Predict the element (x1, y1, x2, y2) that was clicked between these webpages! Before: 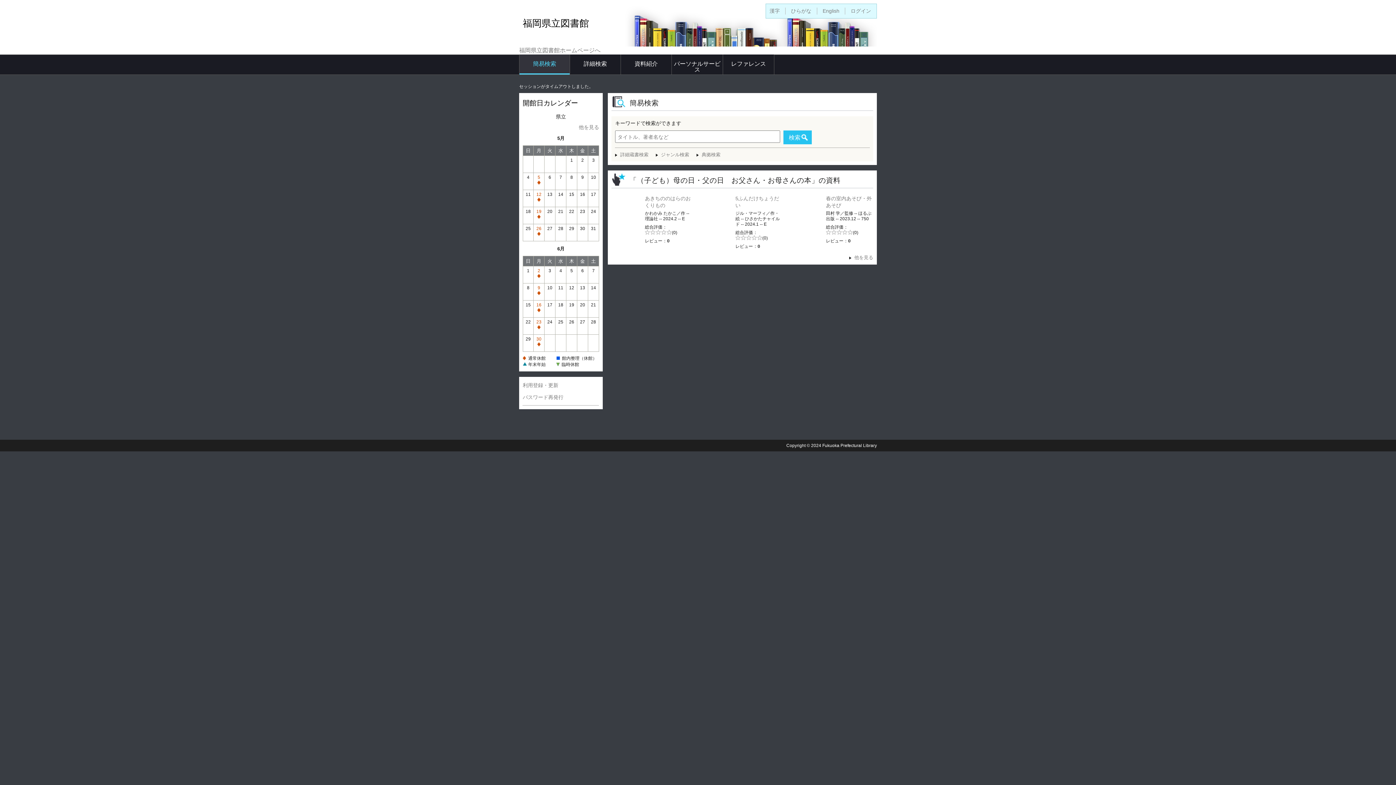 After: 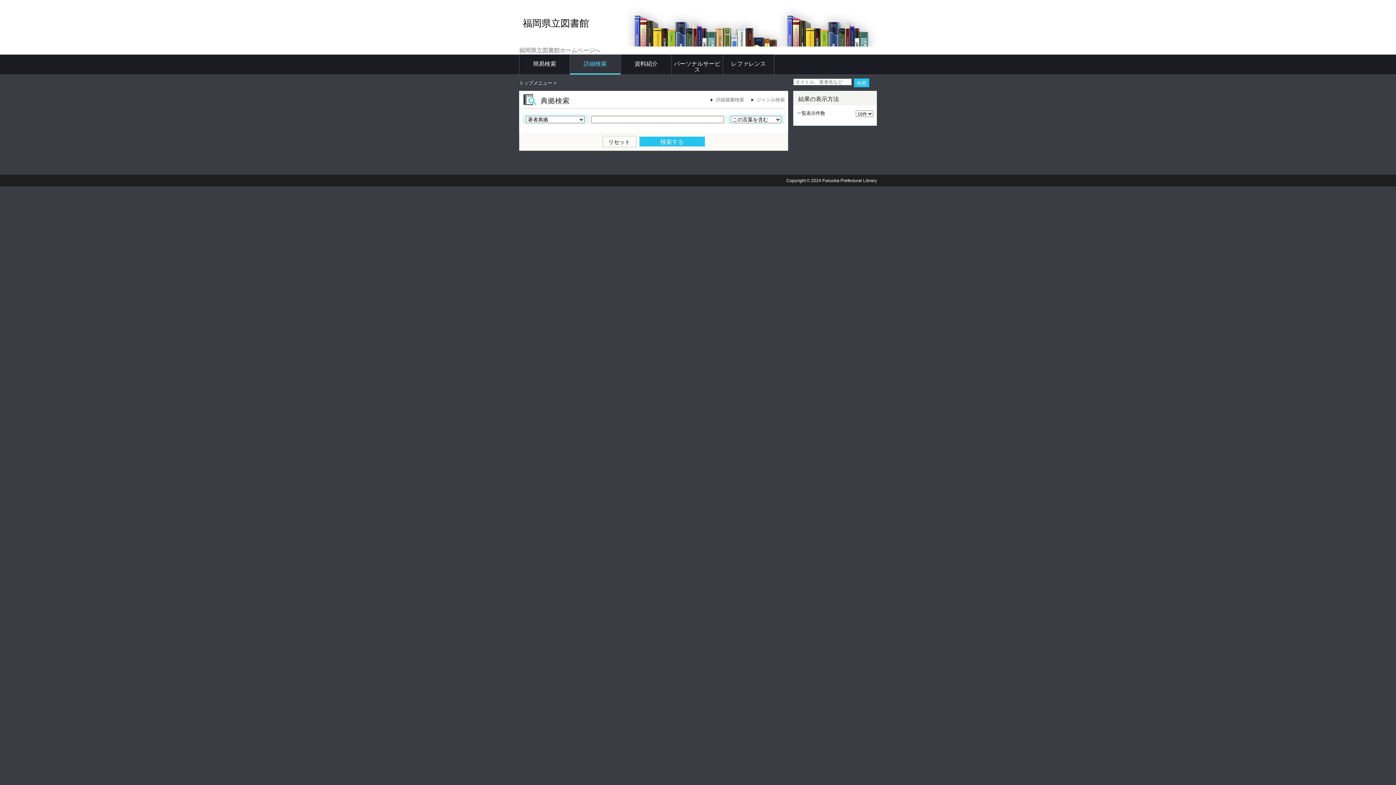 Action: label: 典拠検索 bbox: (696, 152, 720, 157)